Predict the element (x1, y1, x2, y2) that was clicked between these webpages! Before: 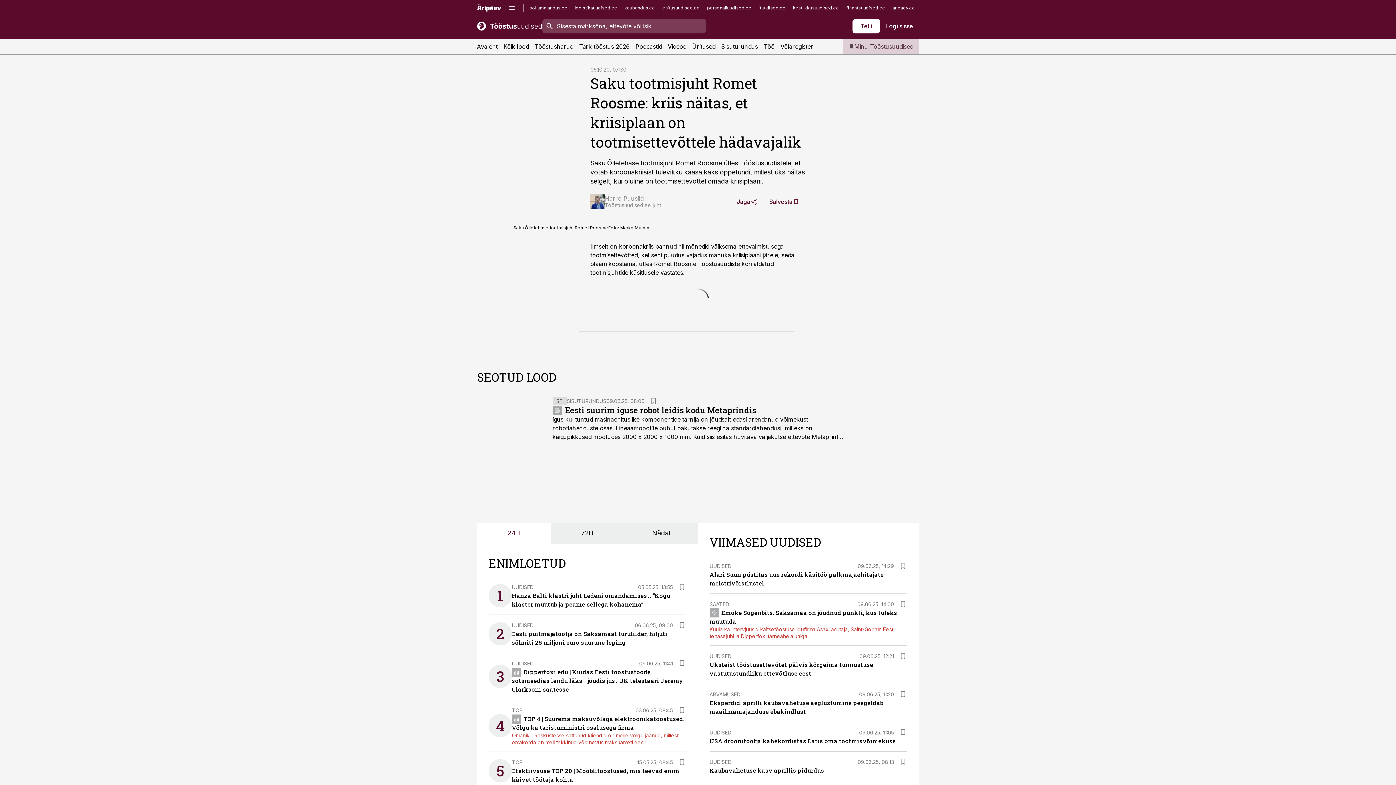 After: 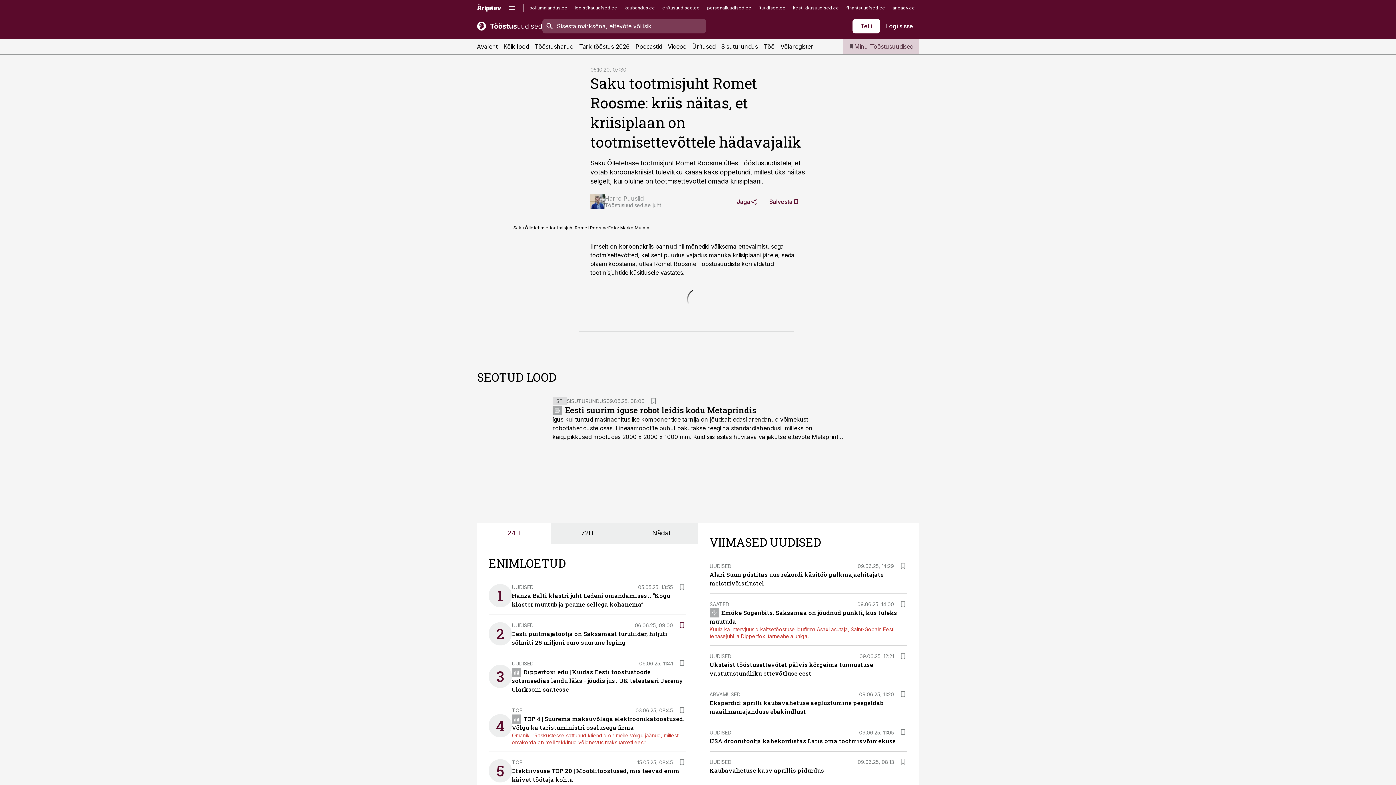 Action: bbox: (677, 621, 686, 629)